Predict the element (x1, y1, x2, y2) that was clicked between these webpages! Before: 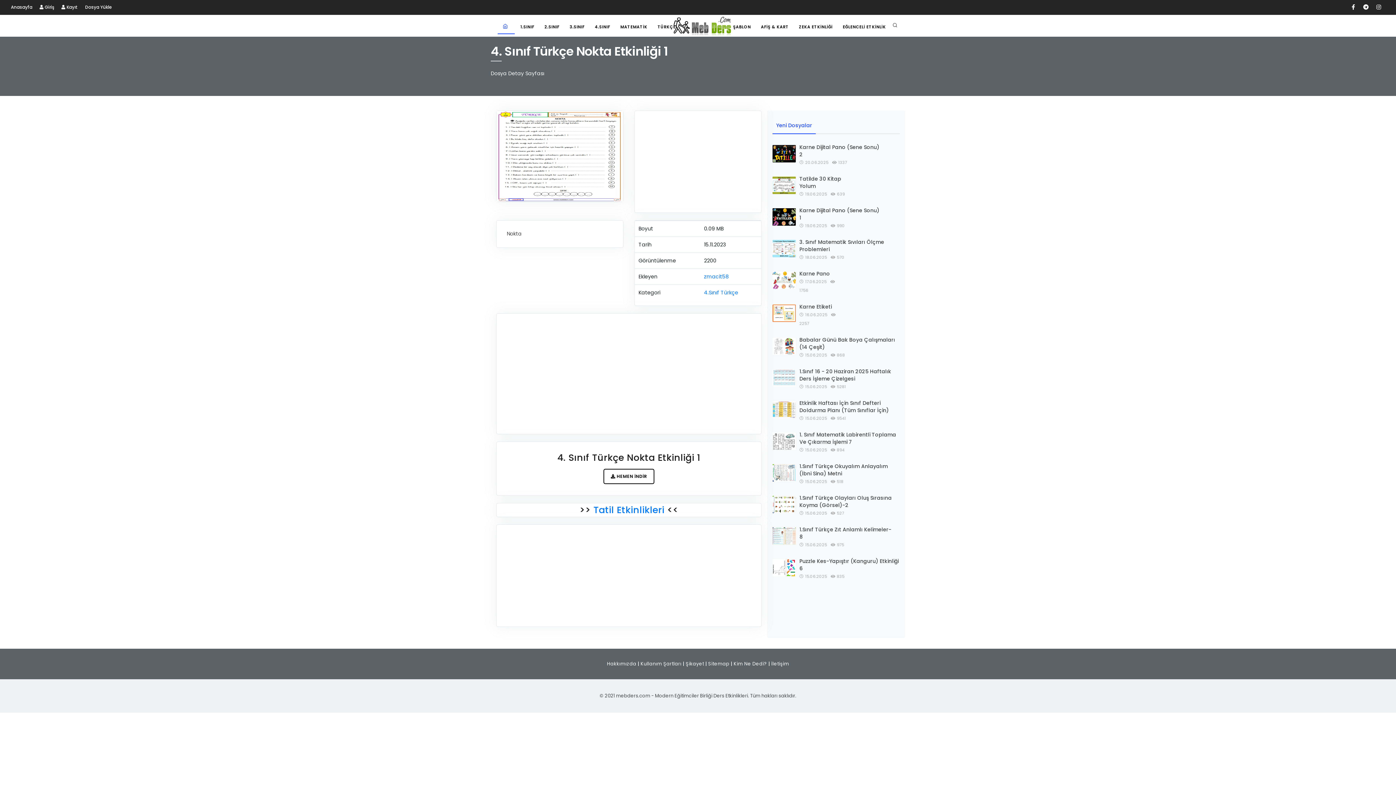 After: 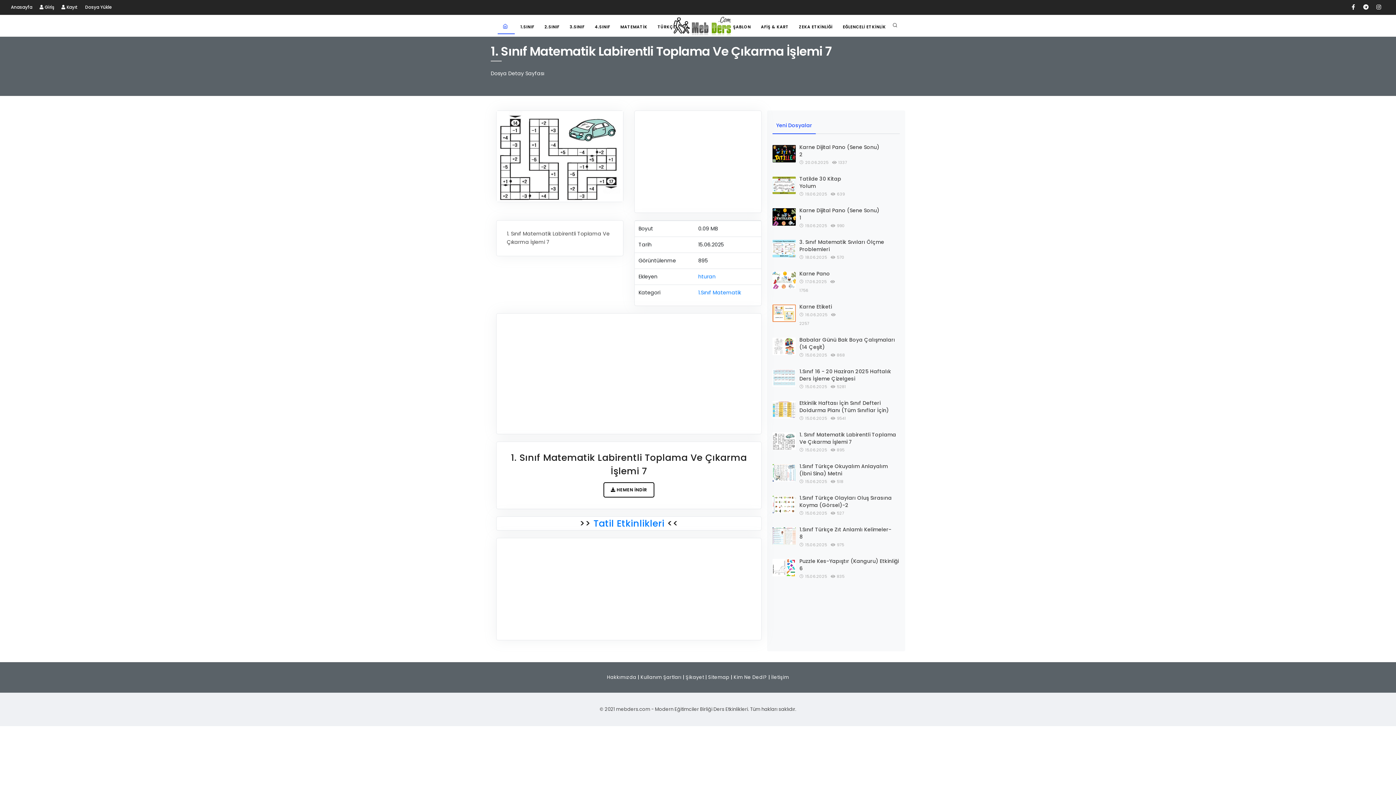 Action: label: 1. Sınıf Matematik Labirentli Toplama Ve Çıkarma İşlemi 7 bbox: (798, 431, 900, 445)